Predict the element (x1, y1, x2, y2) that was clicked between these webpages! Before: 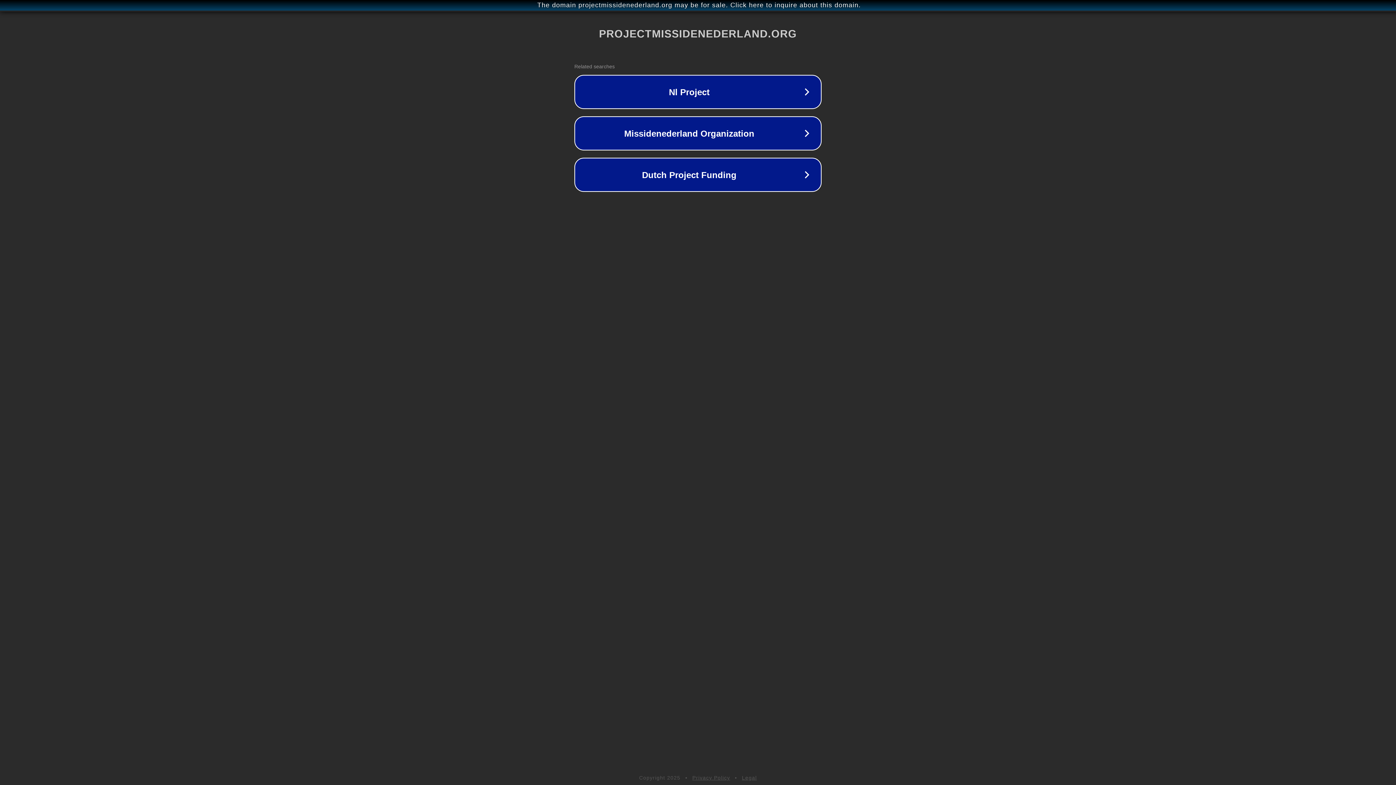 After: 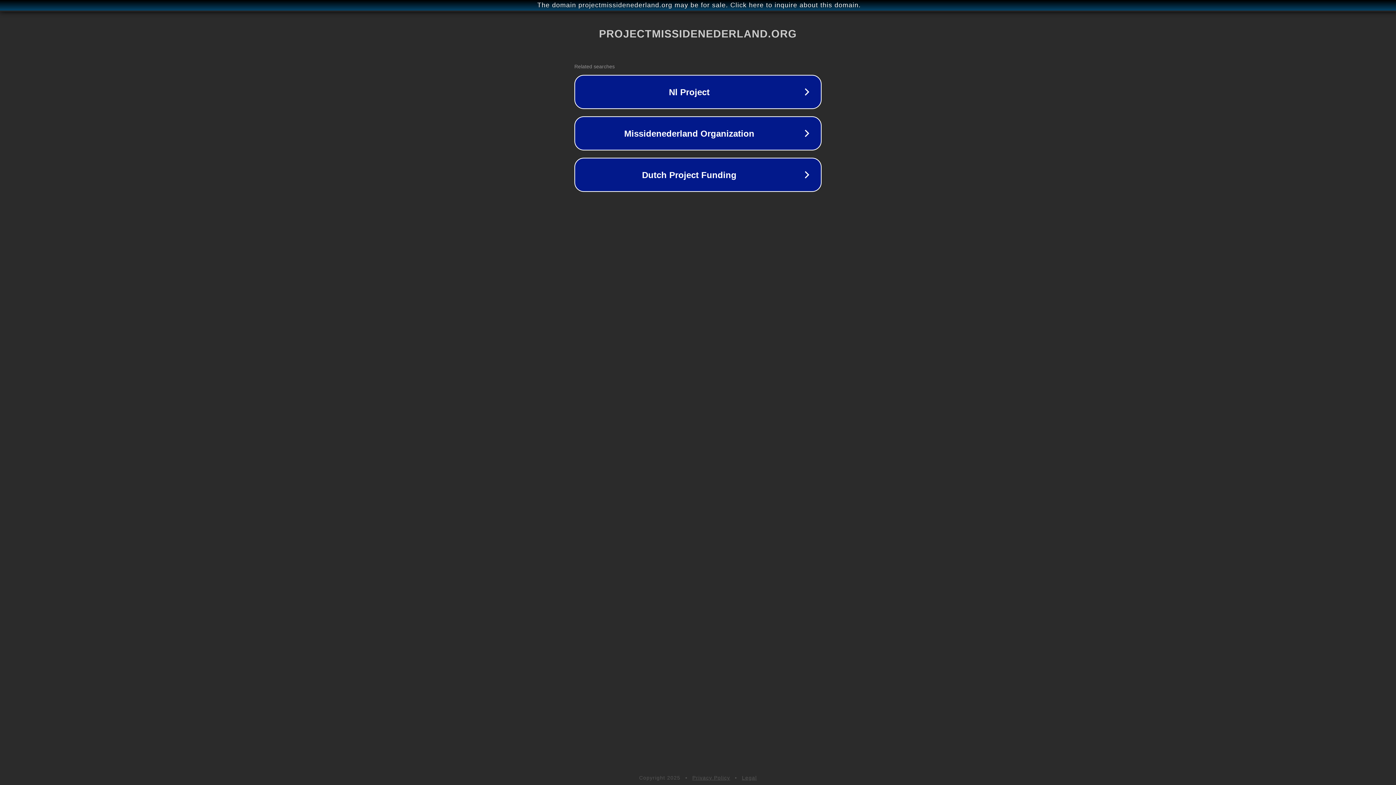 Action: label: Privacy Policy bbox: (692, 775, 730, 781)